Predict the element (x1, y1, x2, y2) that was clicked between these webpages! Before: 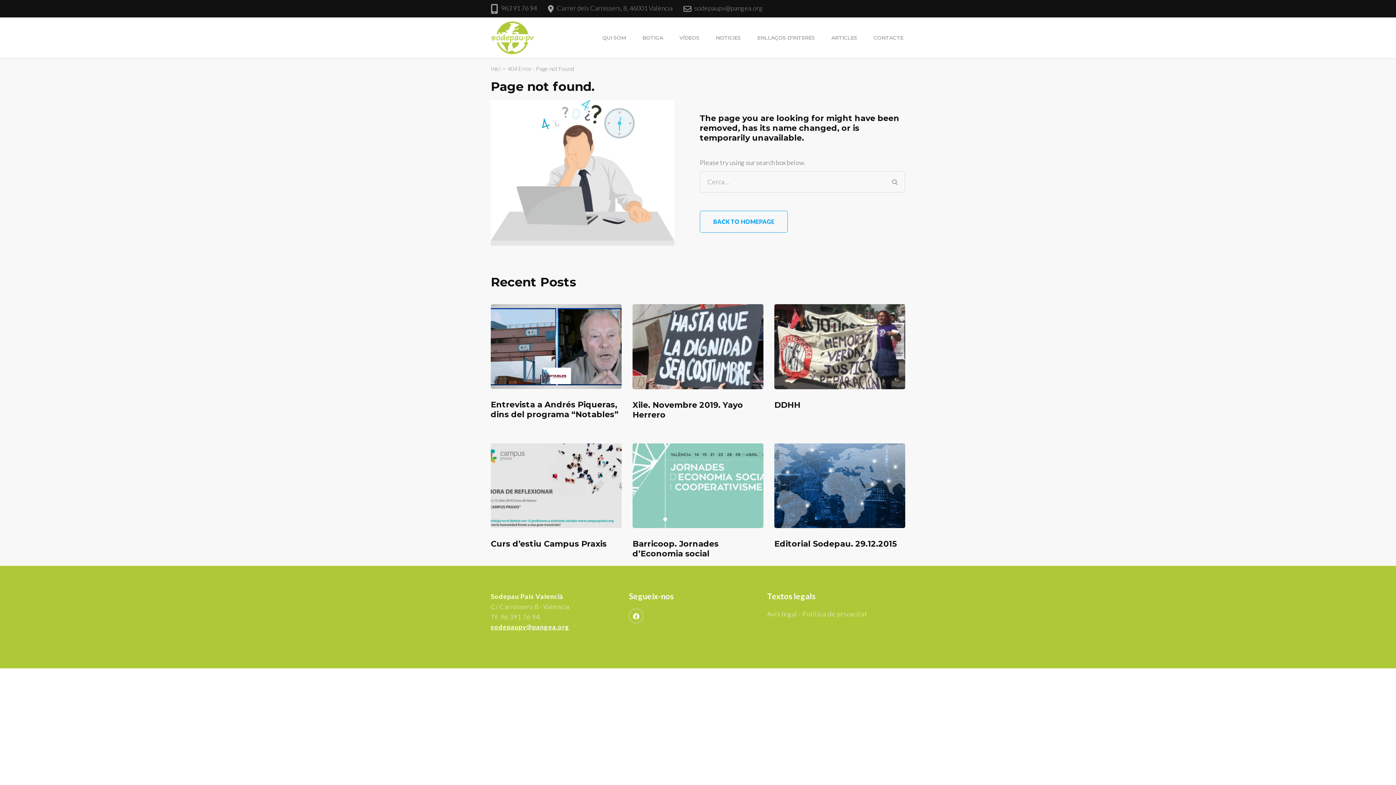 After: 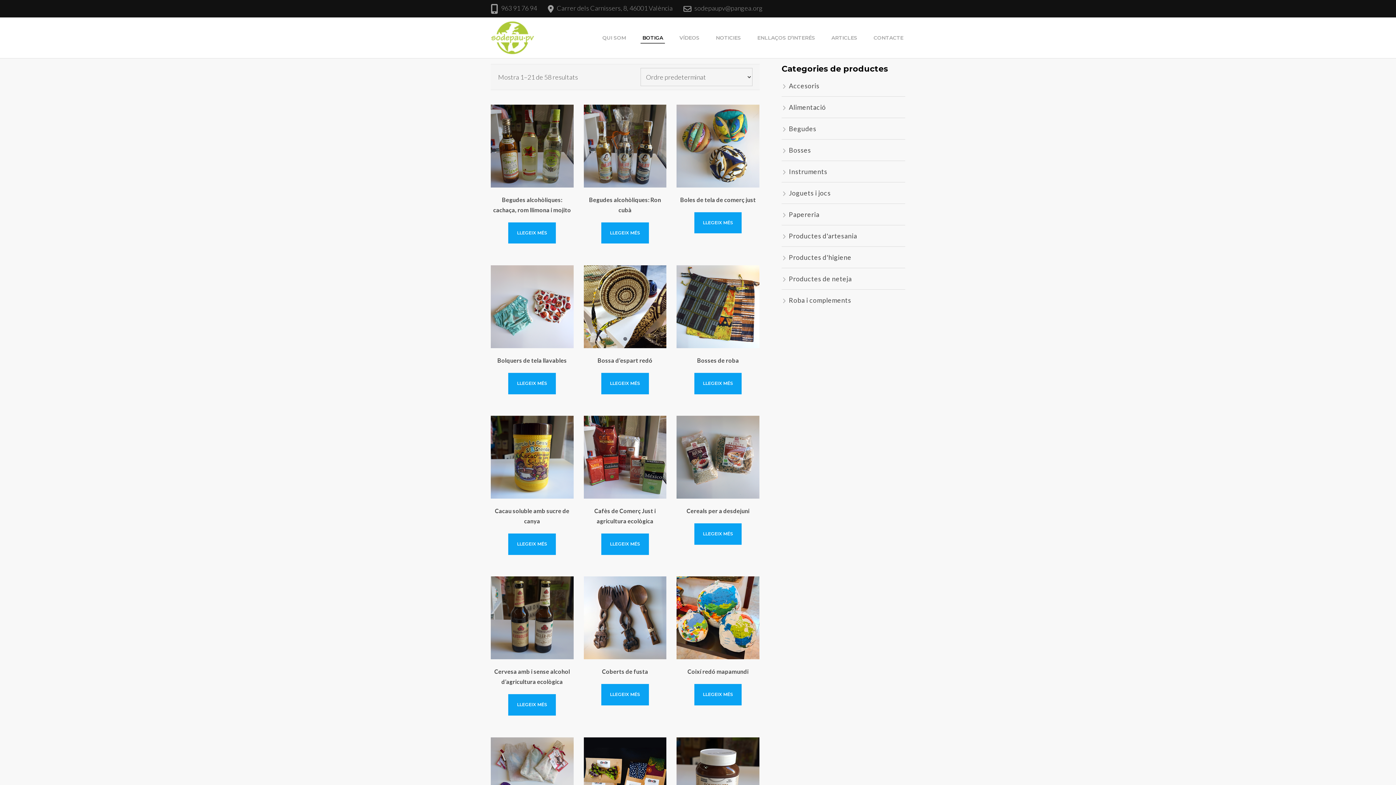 Action: bbox: (640, 32, 665, 42) label: BOTIGA